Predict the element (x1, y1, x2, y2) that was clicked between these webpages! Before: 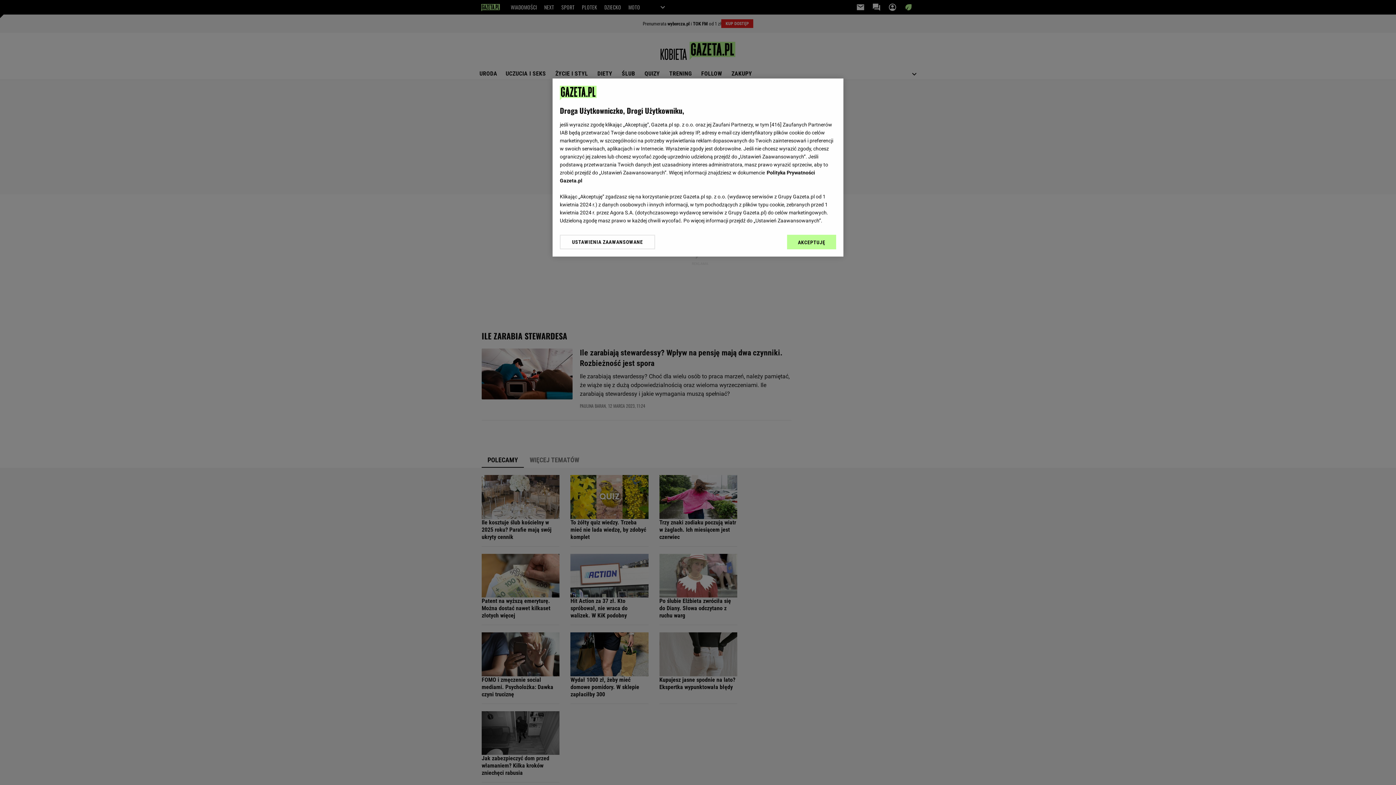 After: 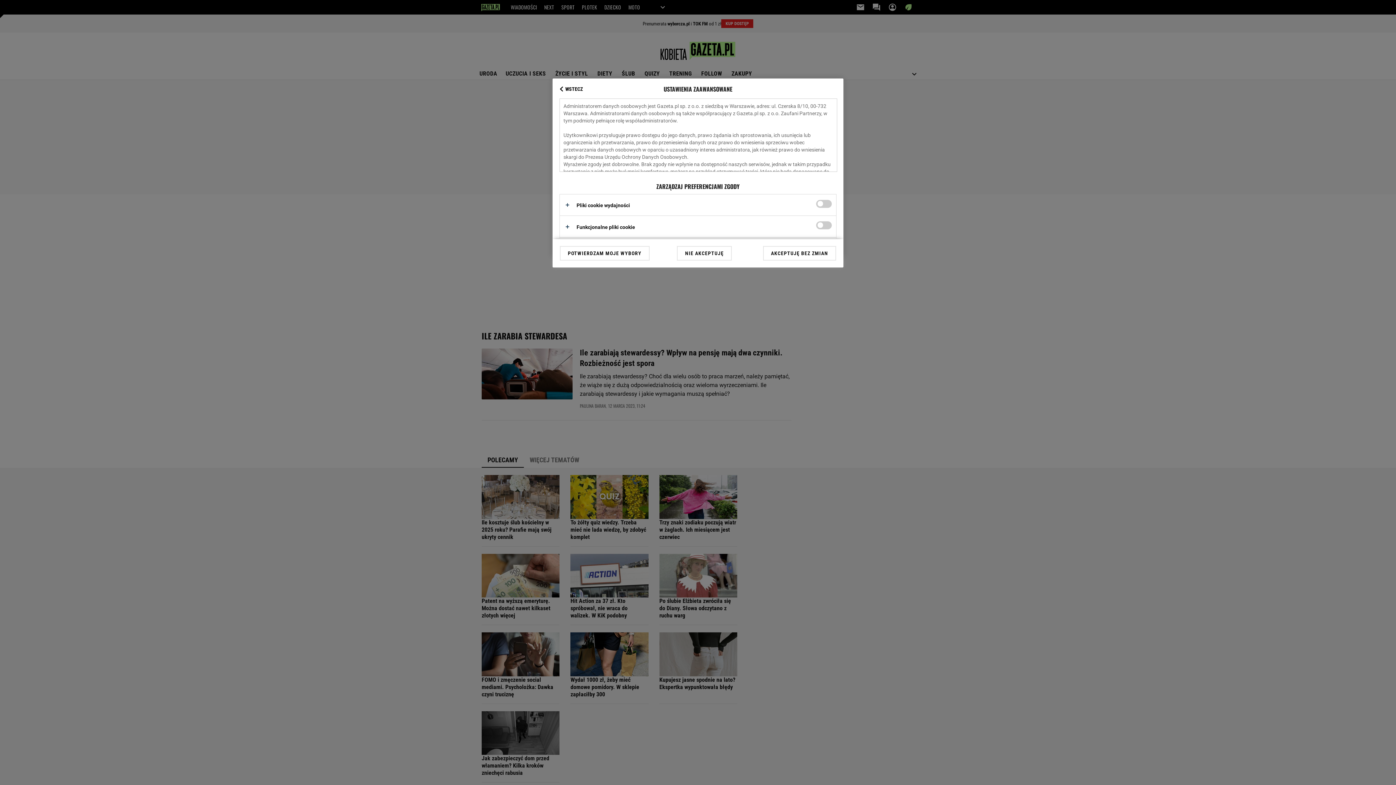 Action: bbox: (560, 234, 655, 249) label: USTAWIENIA ZAAWANSOWANE